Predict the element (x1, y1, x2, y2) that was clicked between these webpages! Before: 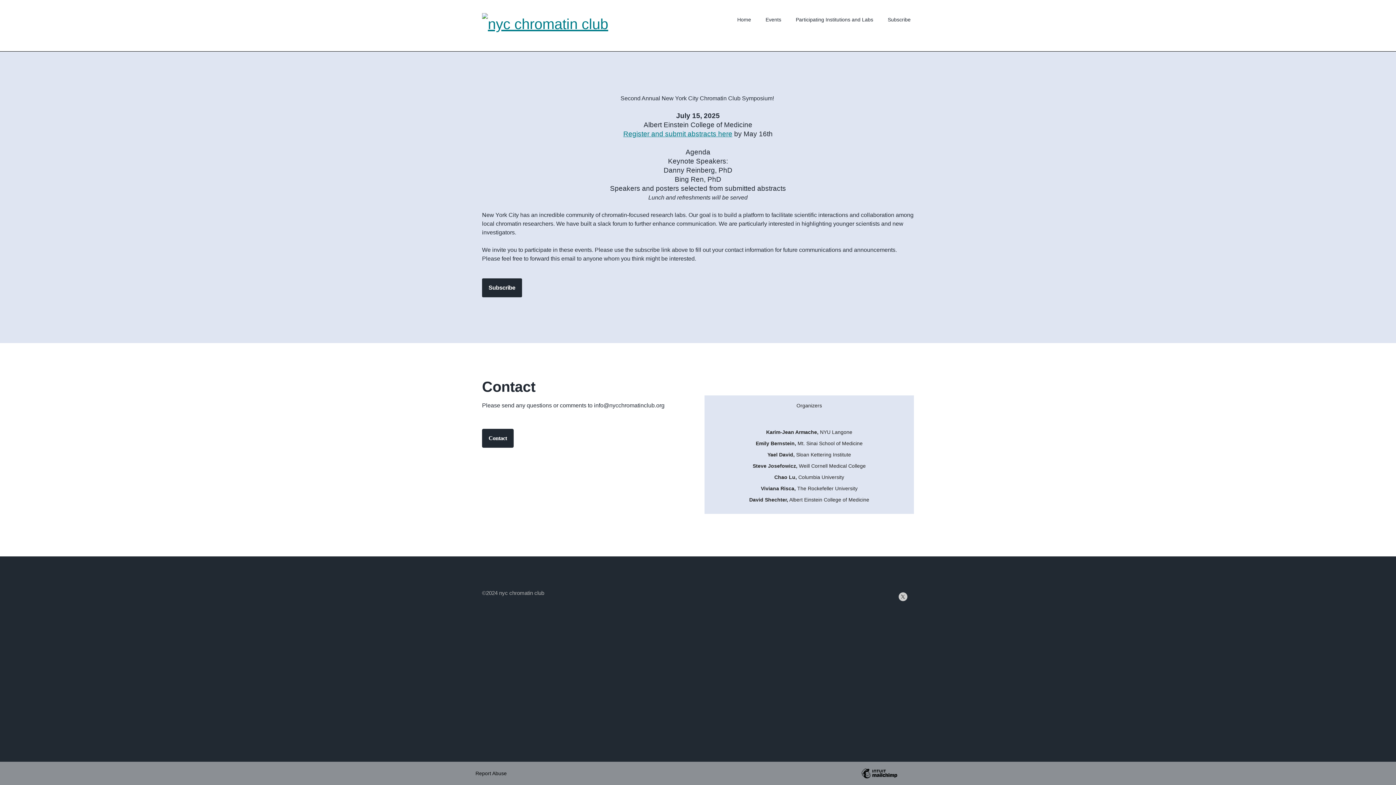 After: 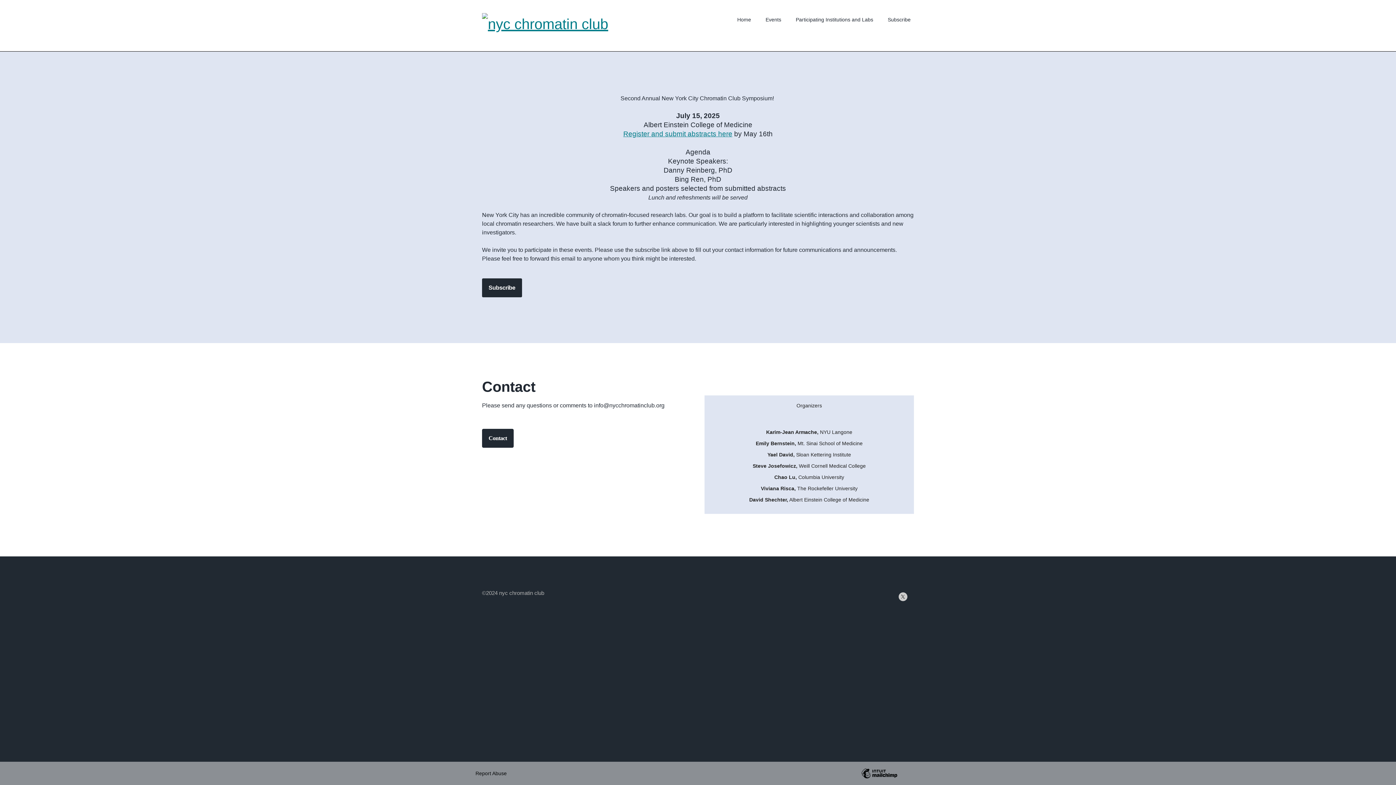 Action: bbox: (898, 592, 907, 601)